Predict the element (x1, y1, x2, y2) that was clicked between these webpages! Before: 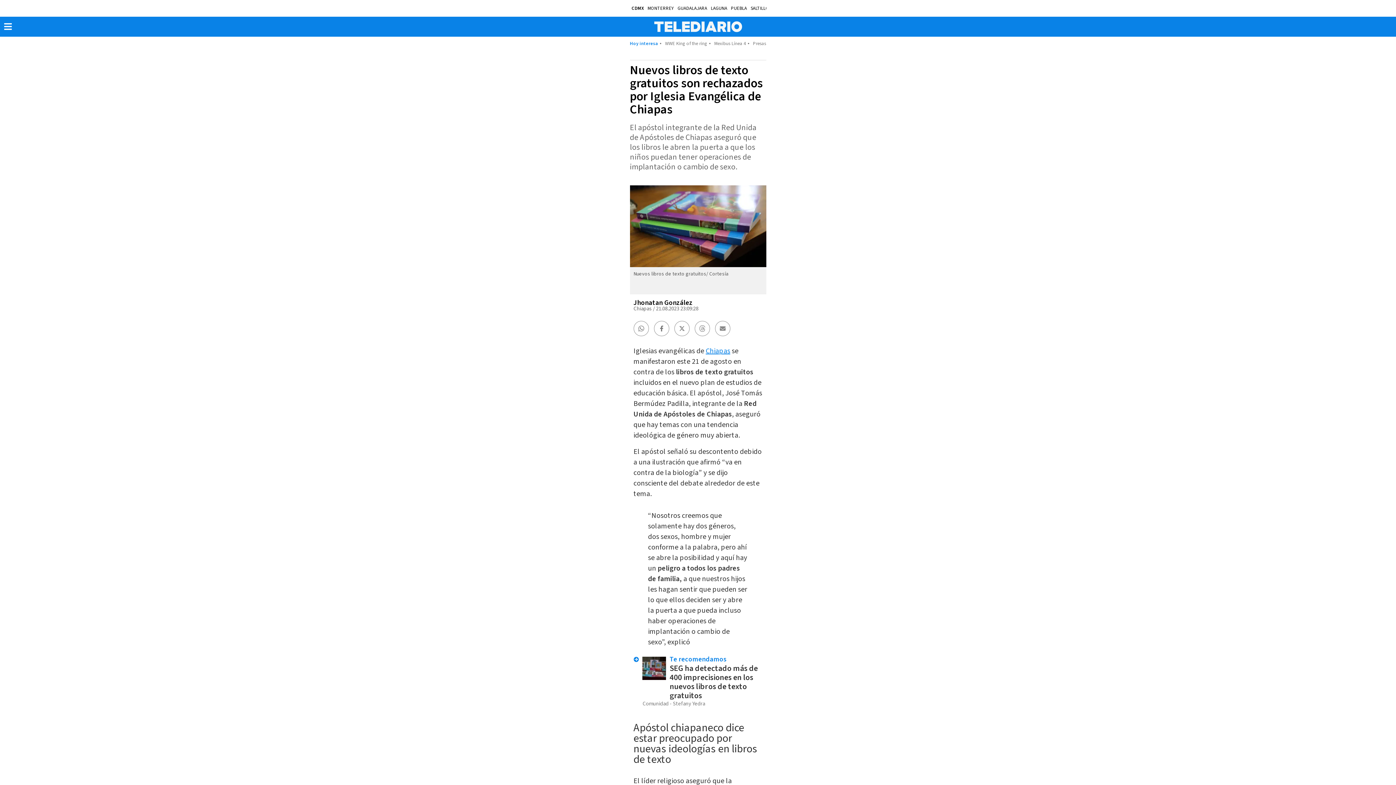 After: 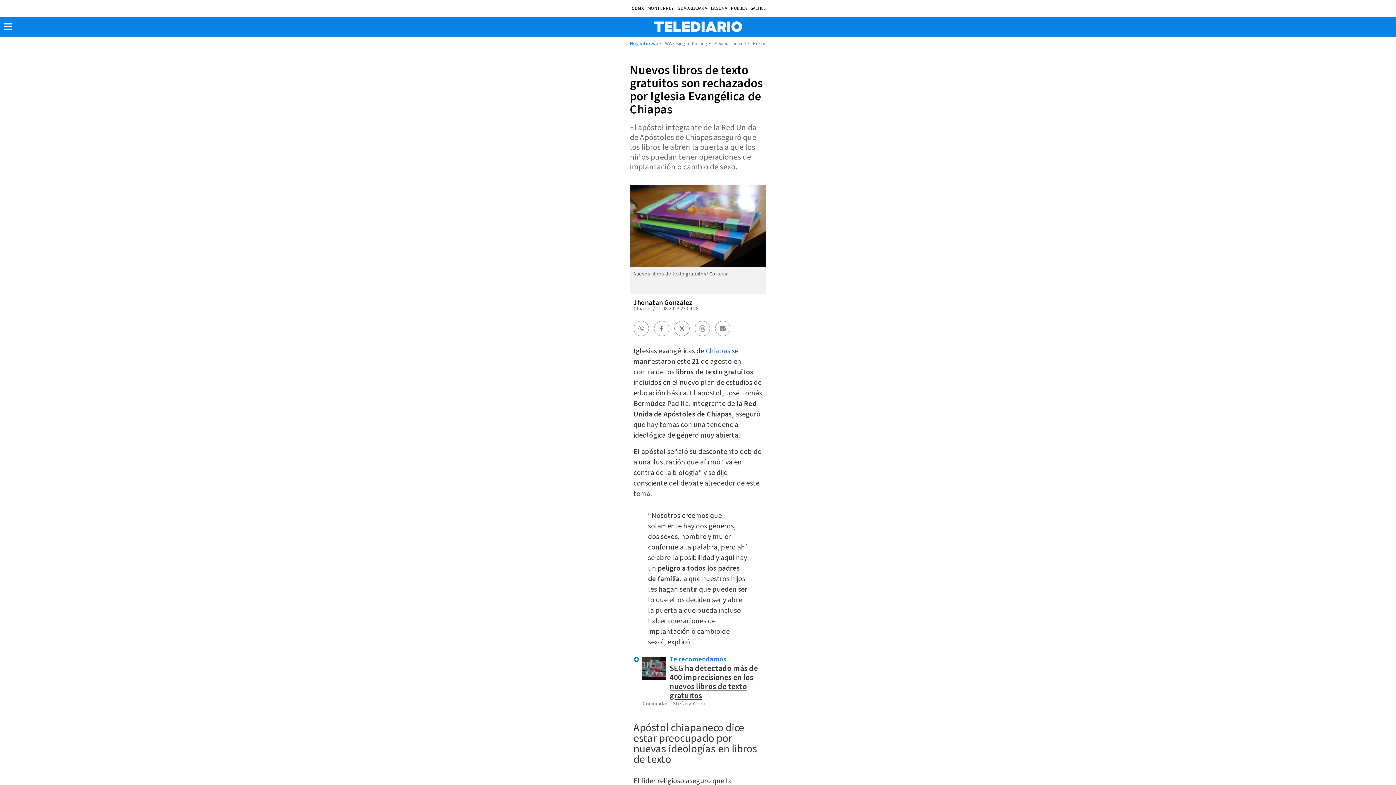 Action: label: SEG ha detectado más de 400 imprecisiones en los nuevos libros de texto gratuitos bbox: (669, 662, 758, 701)